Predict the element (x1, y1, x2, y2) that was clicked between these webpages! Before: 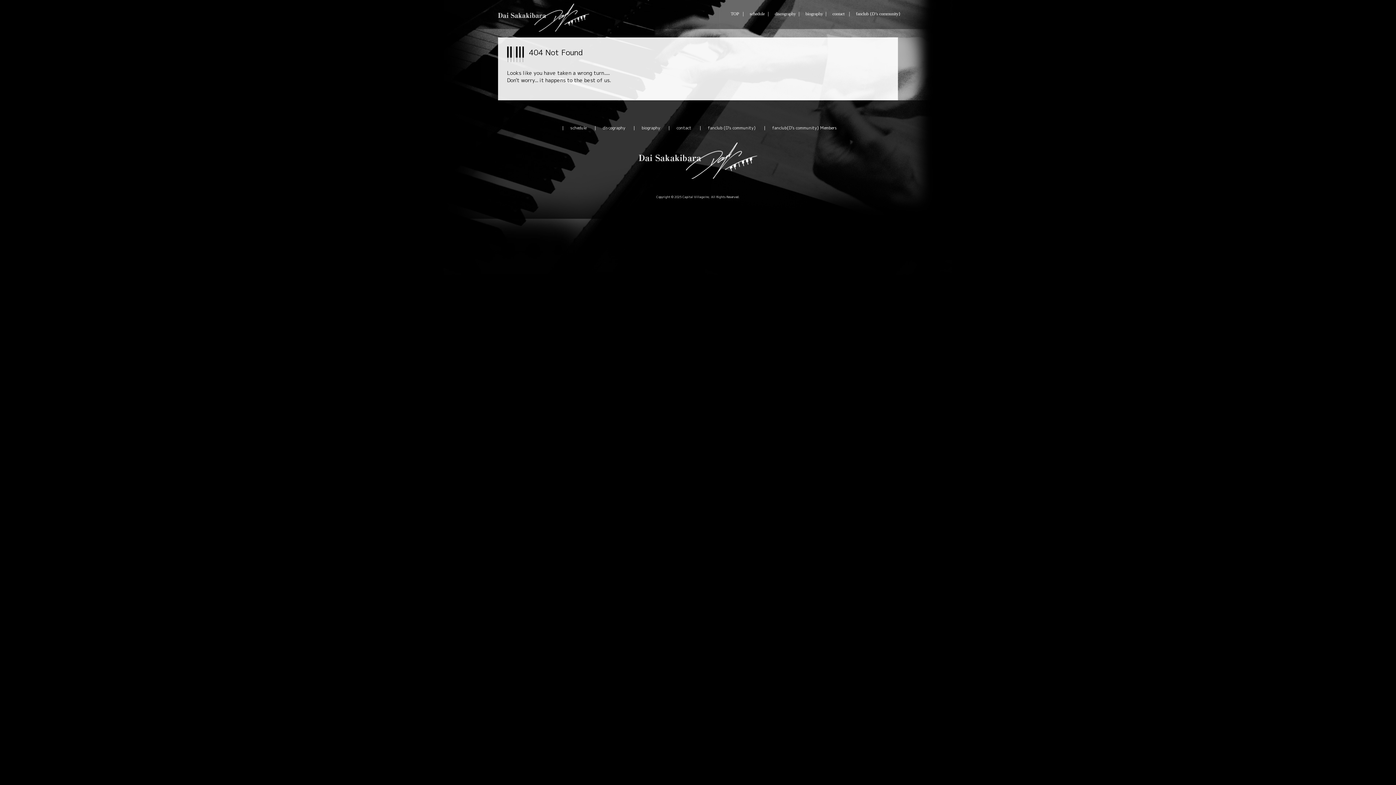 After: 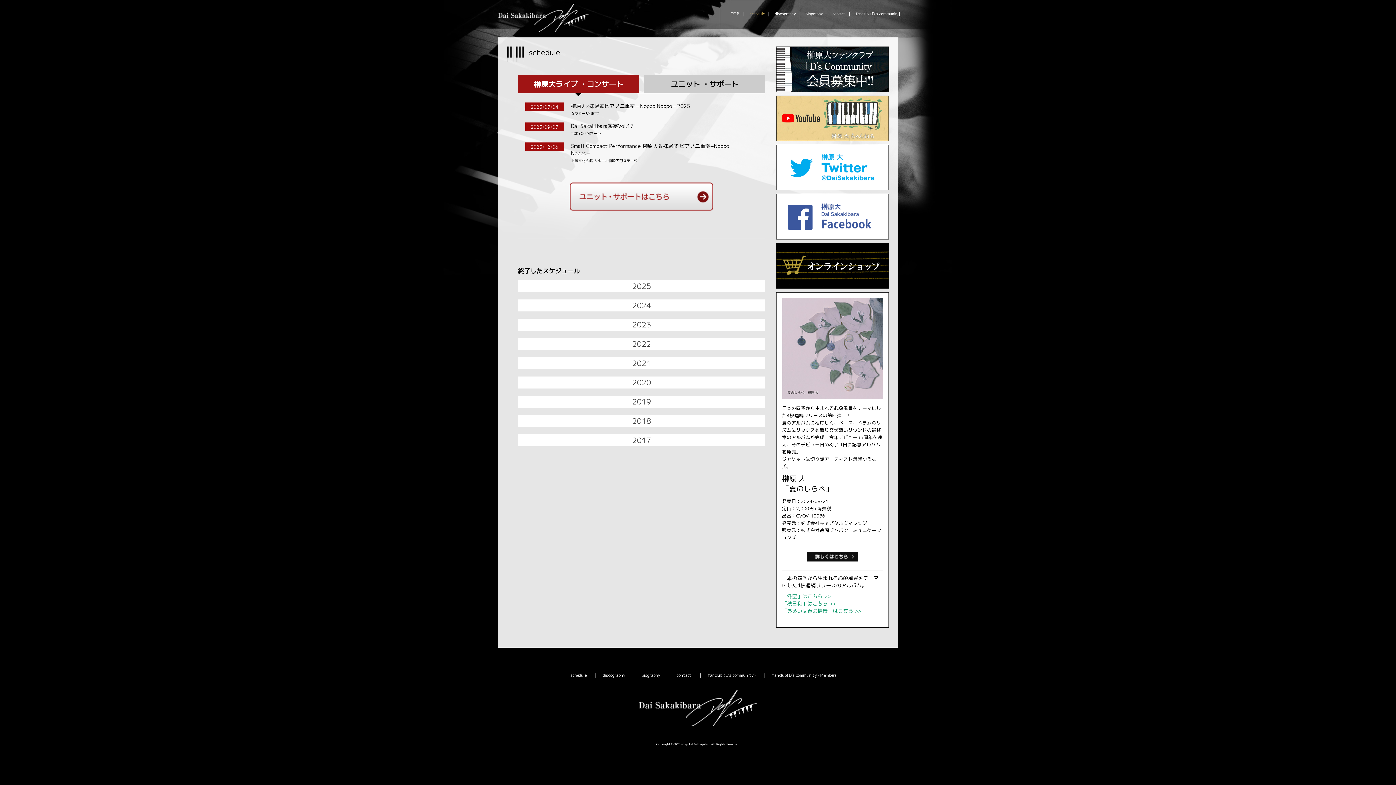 Action: label: schedule bbox: (557, 121, 588, 134)